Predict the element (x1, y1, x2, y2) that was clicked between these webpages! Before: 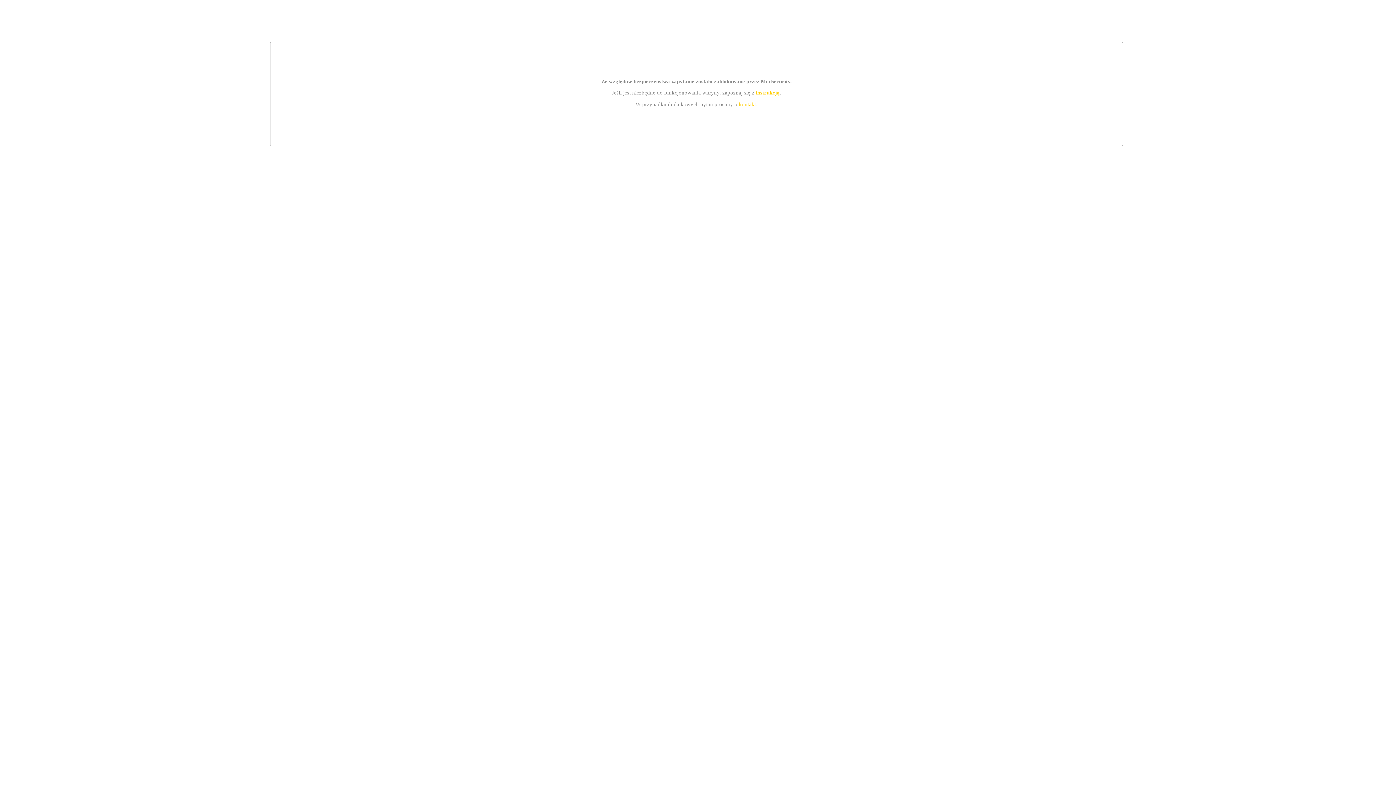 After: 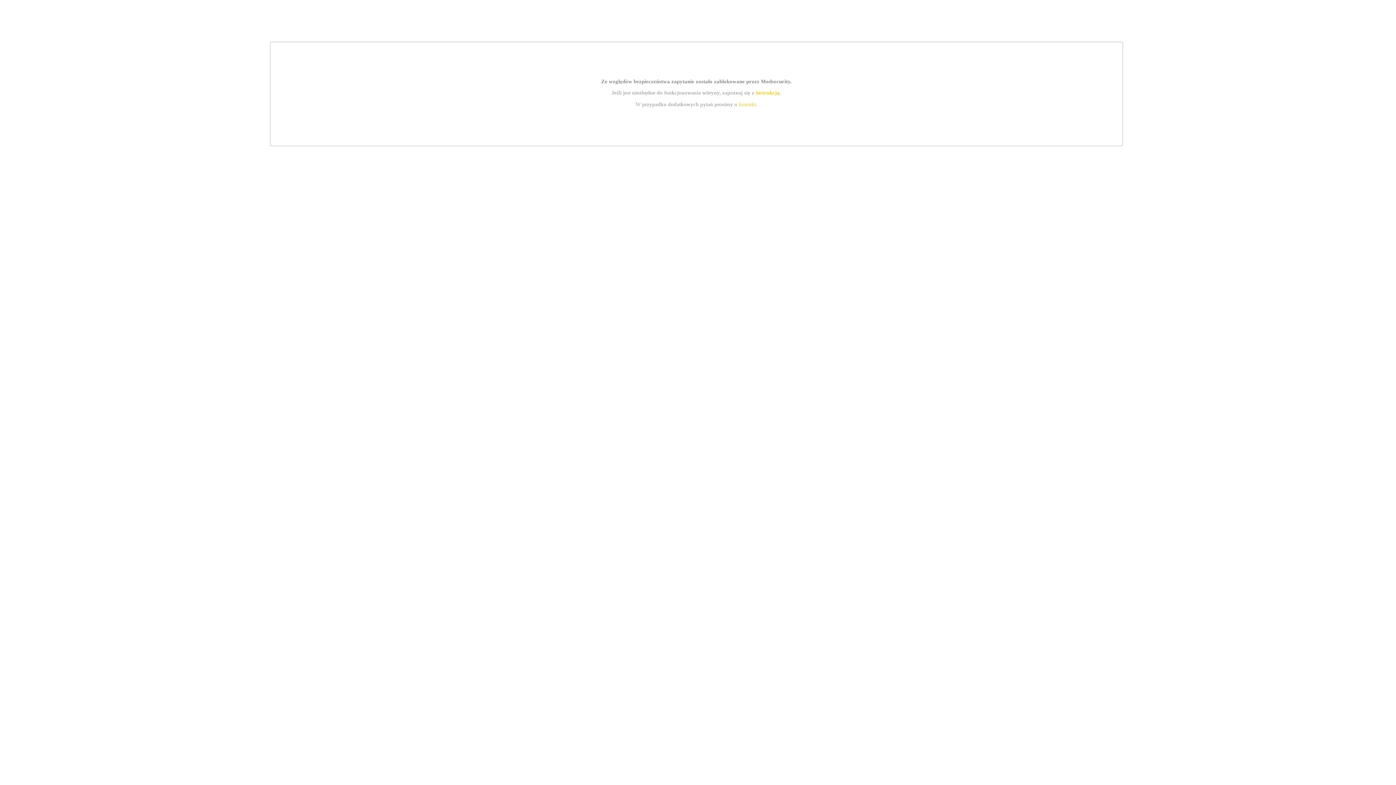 Action: bbox: (739, 101, 756, 107) label: kontakt